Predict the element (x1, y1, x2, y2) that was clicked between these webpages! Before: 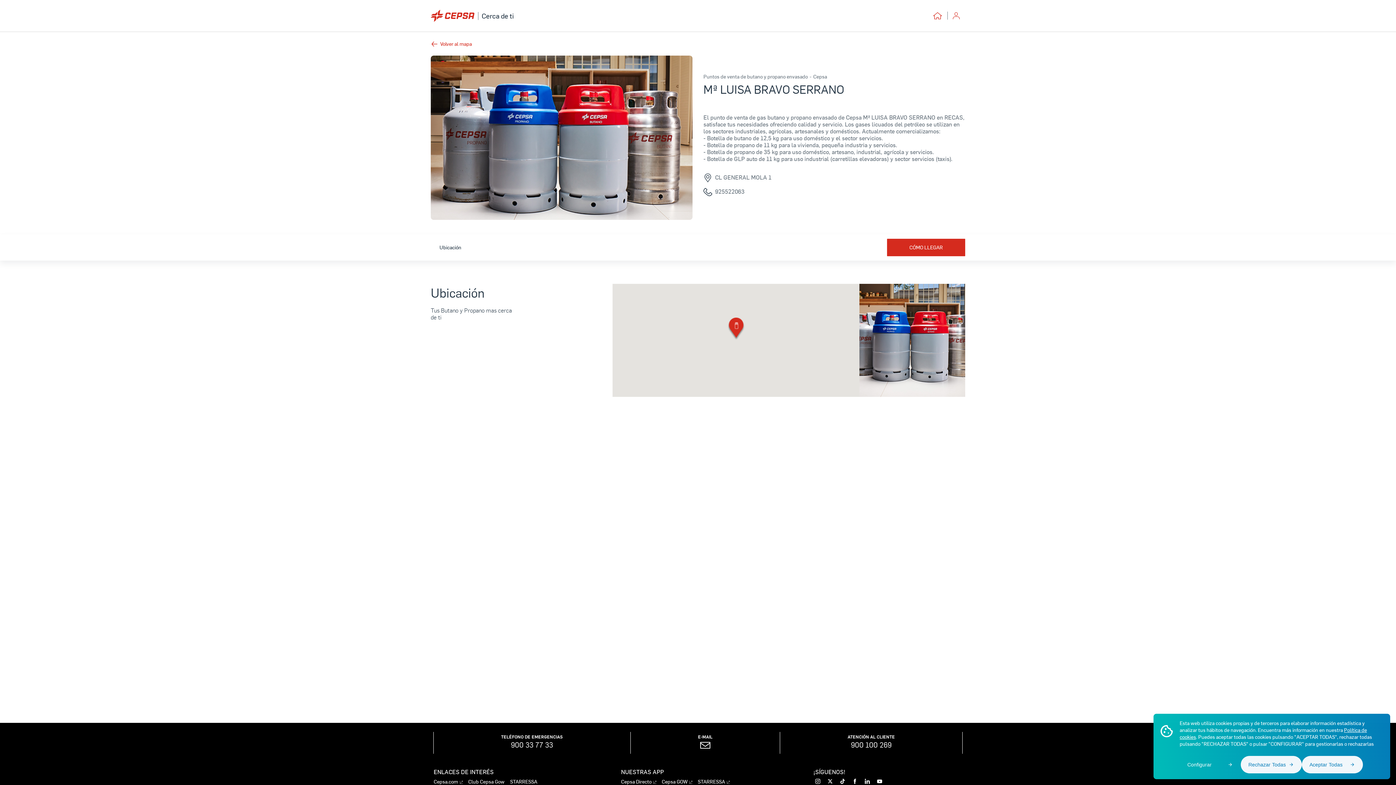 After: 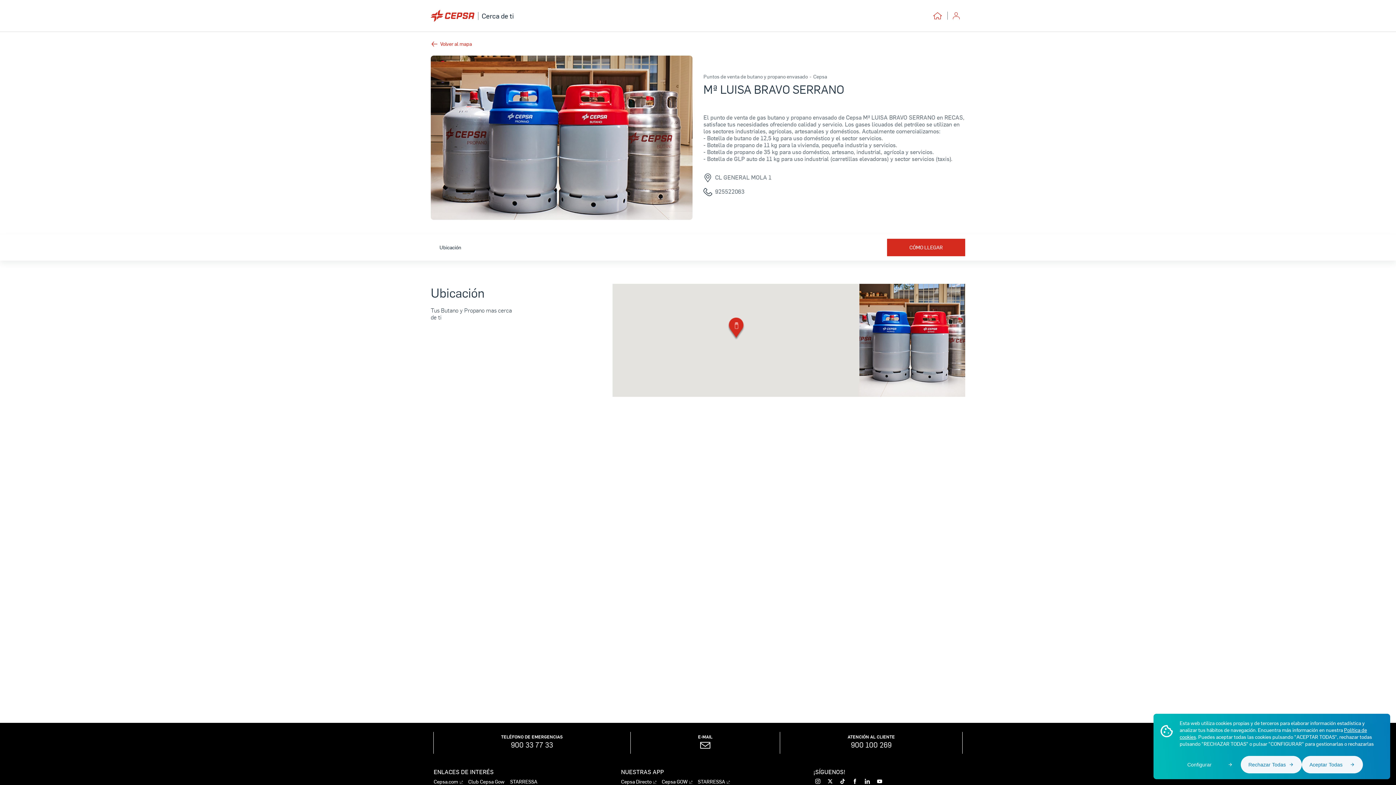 Action: label: Cepsa.com bbox: (433, 779, 462, 785)